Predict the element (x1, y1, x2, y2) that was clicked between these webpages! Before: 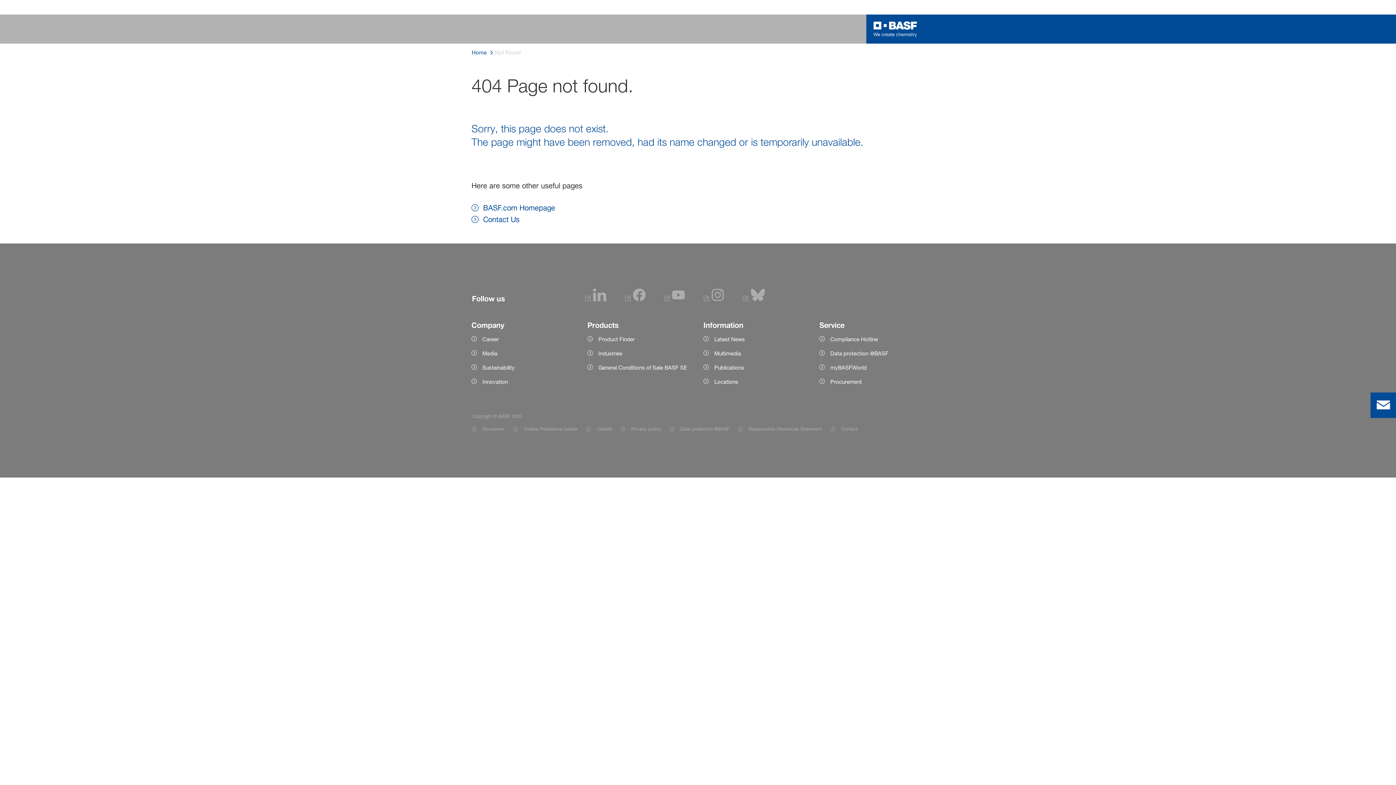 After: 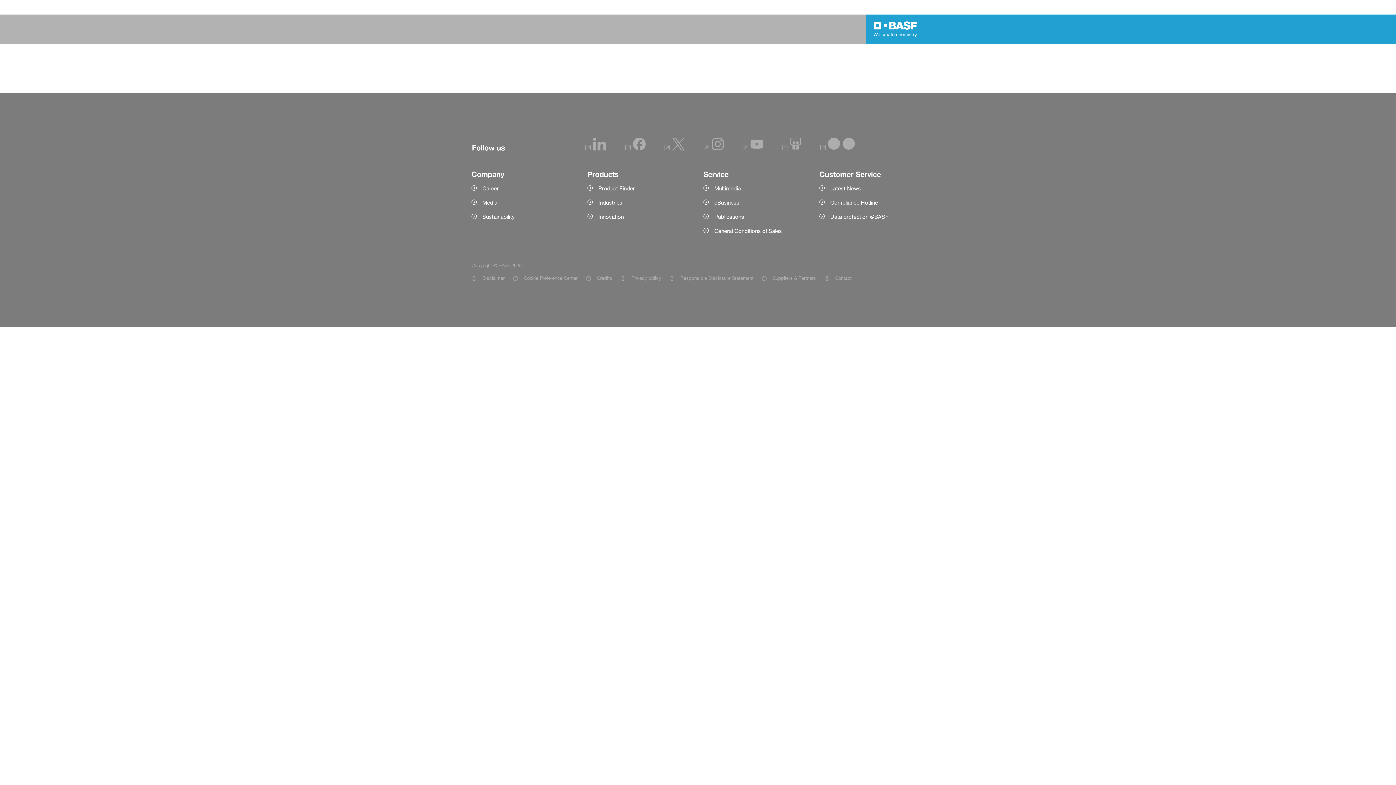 Action: label: Product Finder bbox: (587, 335, 692, 343)